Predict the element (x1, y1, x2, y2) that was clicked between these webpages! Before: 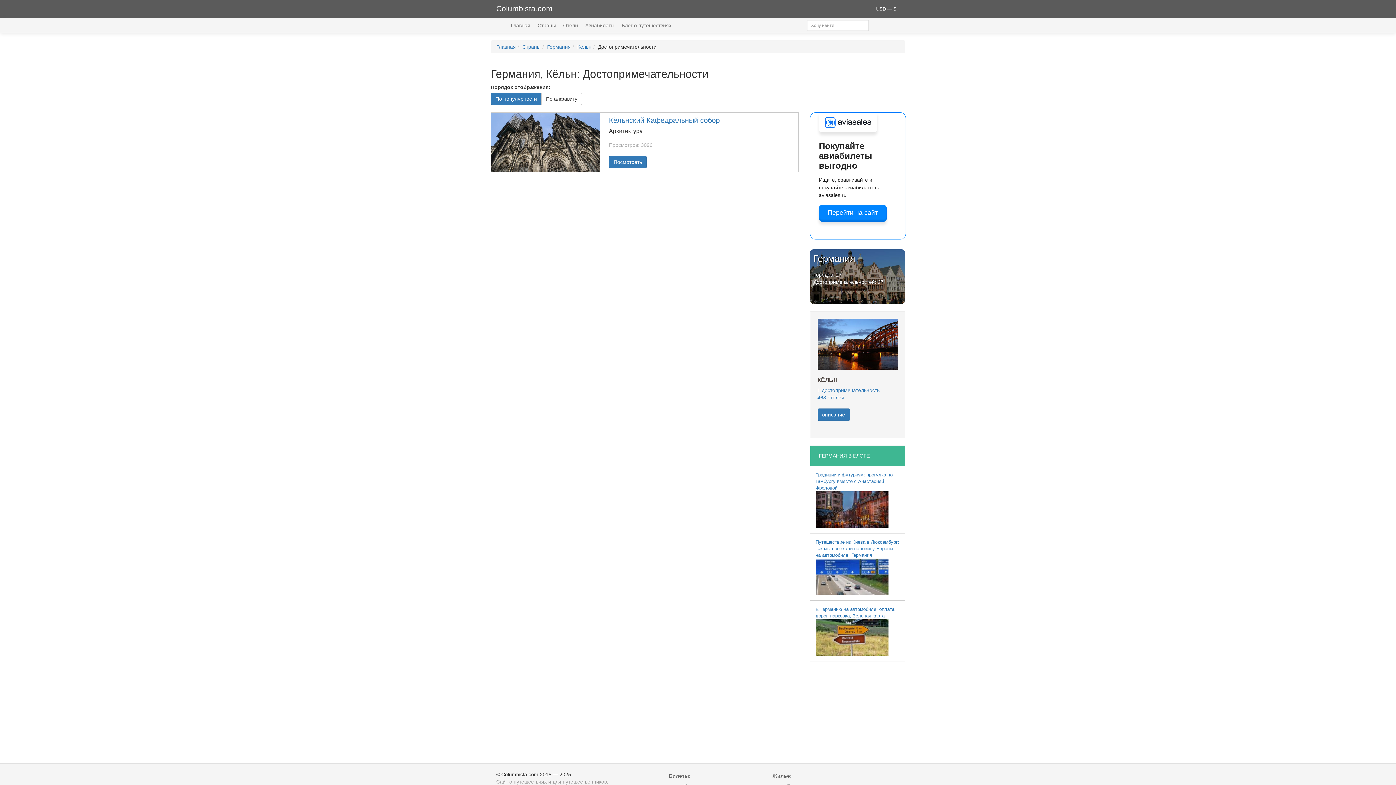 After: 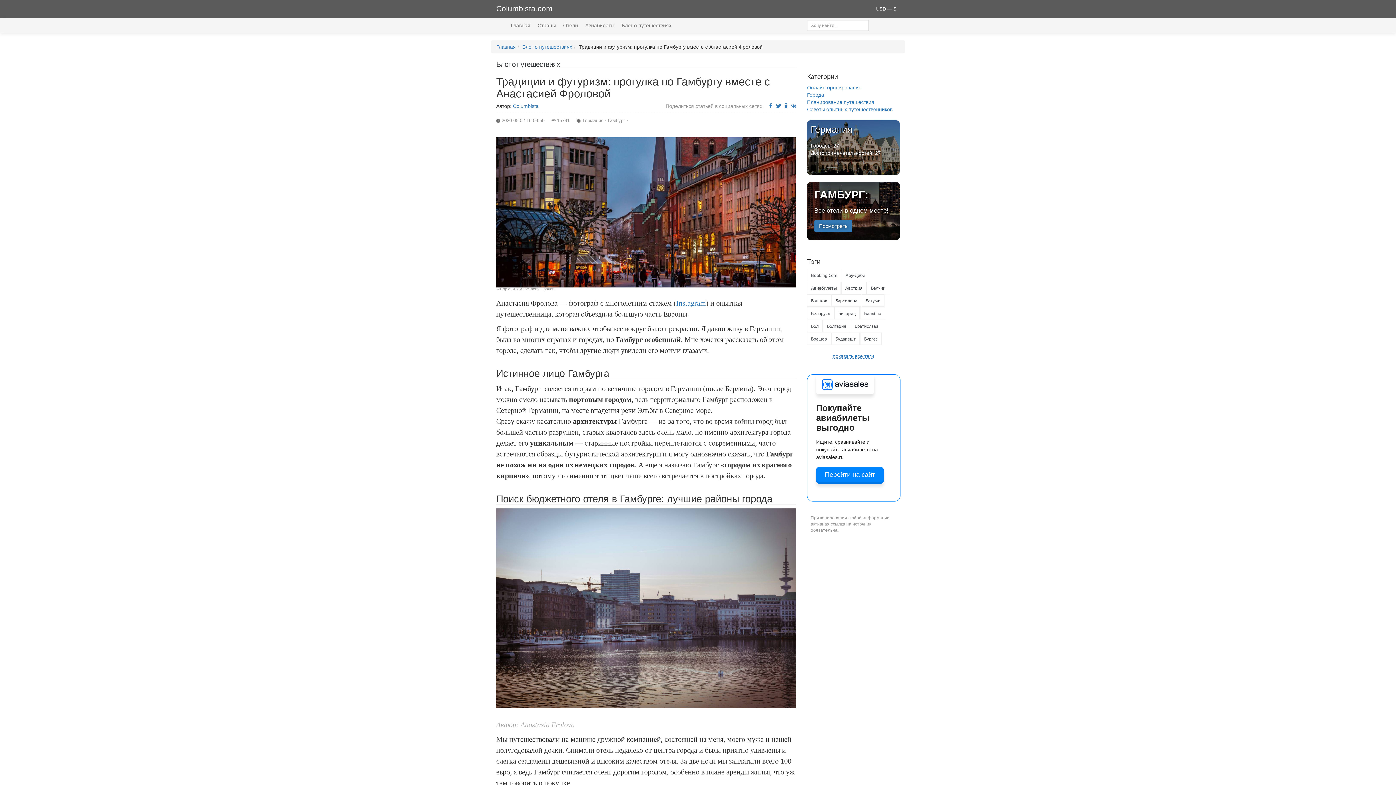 Action: label: Традиции и футуризм: прогулка по Гамбургу вместе с Анастасией Фроловой
 bbox: (810, 466, 905, 533)